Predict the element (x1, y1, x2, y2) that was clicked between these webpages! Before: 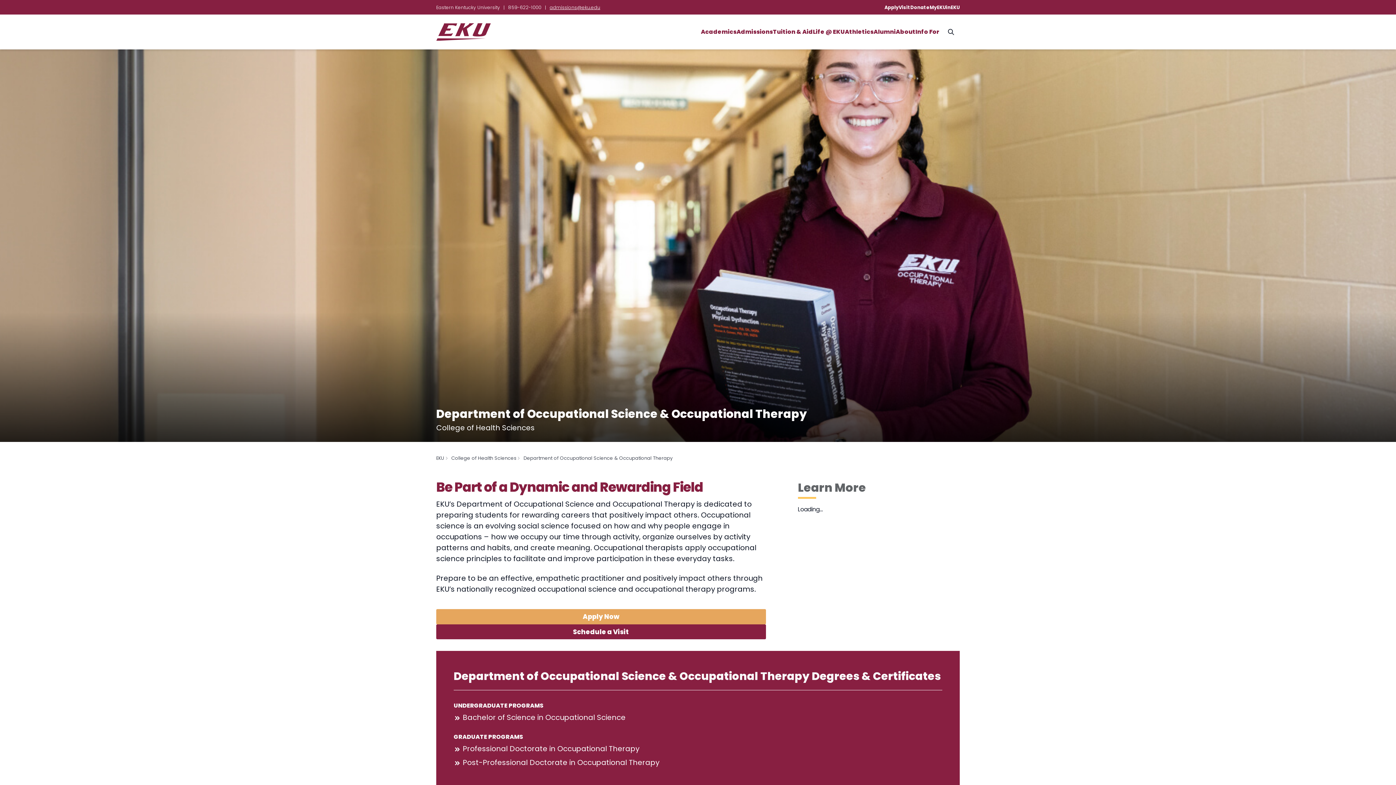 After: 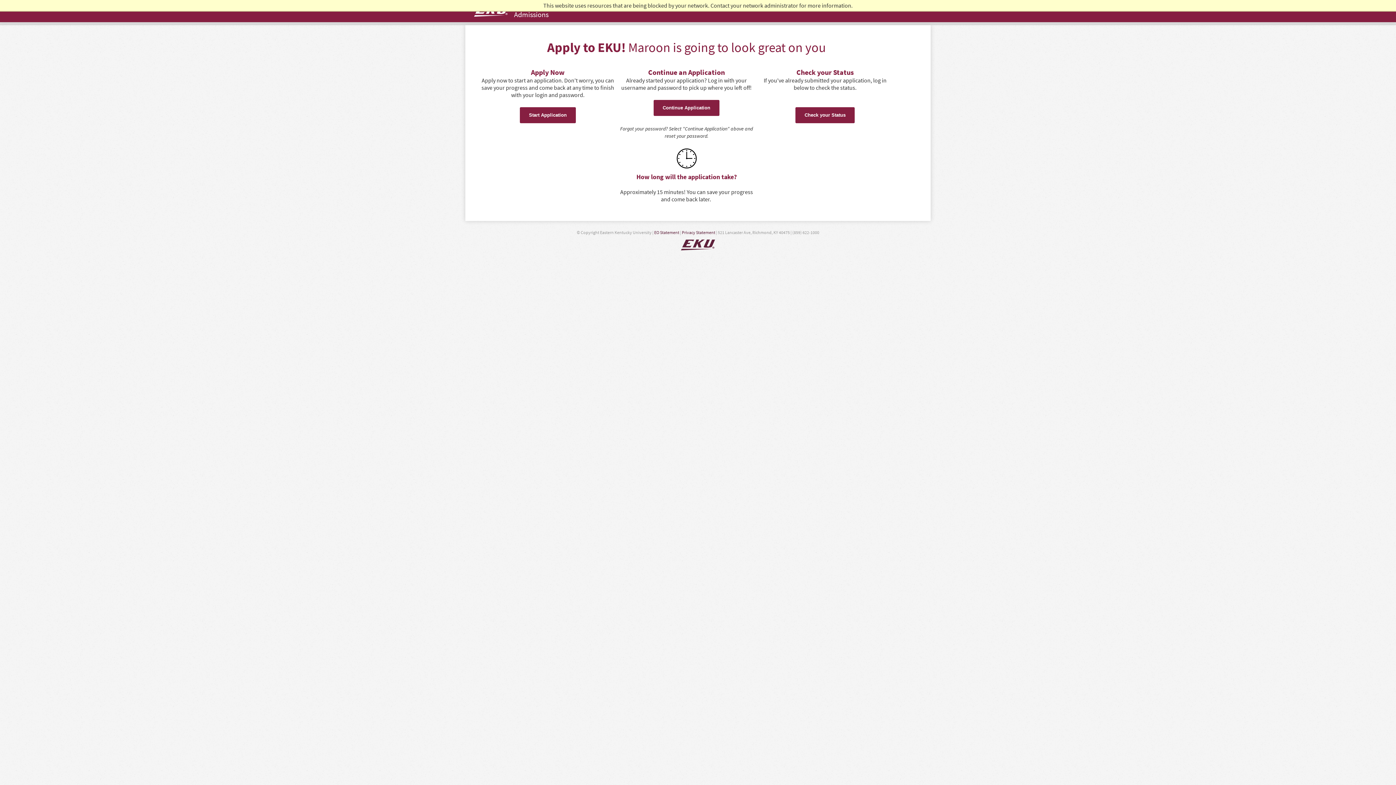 Action: label: Apply bbox: (884, 4, 898, 10)